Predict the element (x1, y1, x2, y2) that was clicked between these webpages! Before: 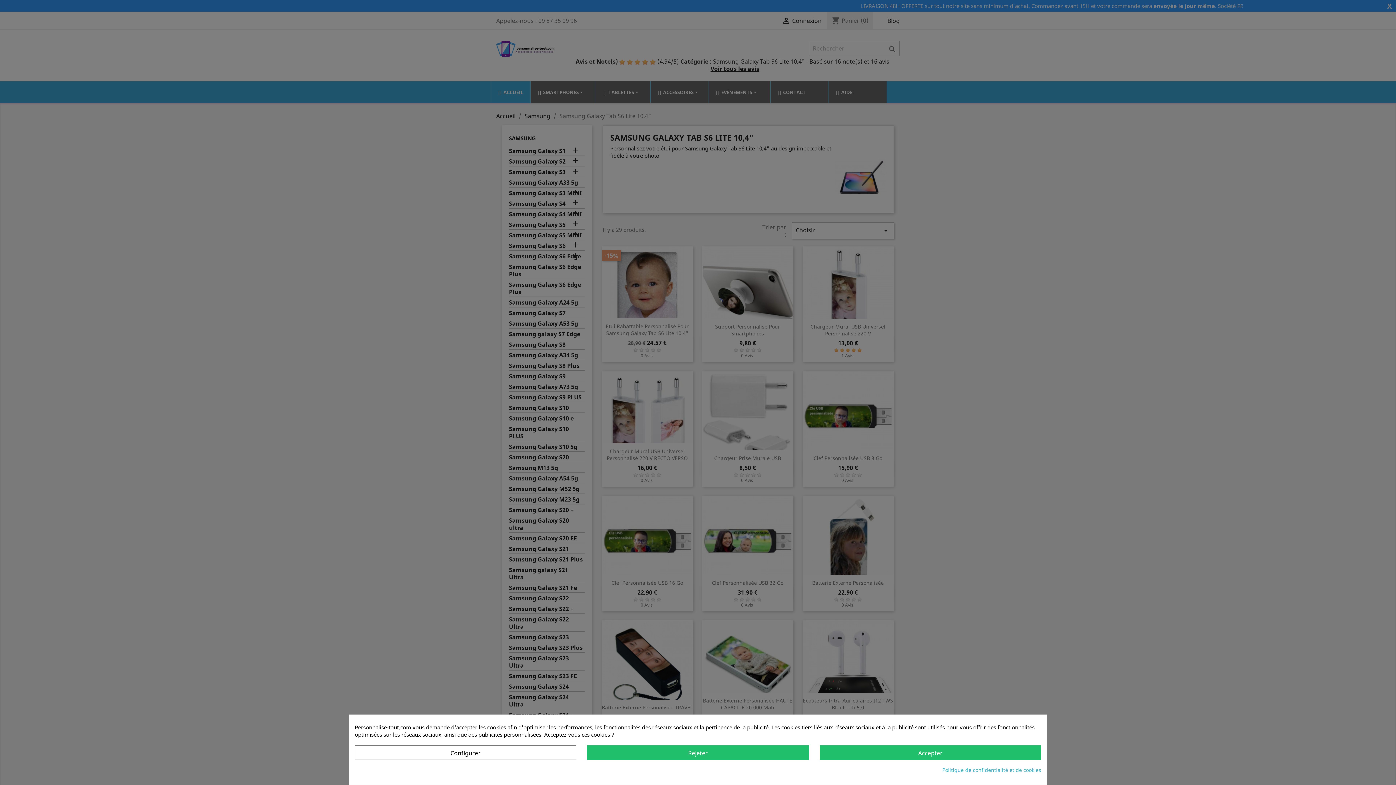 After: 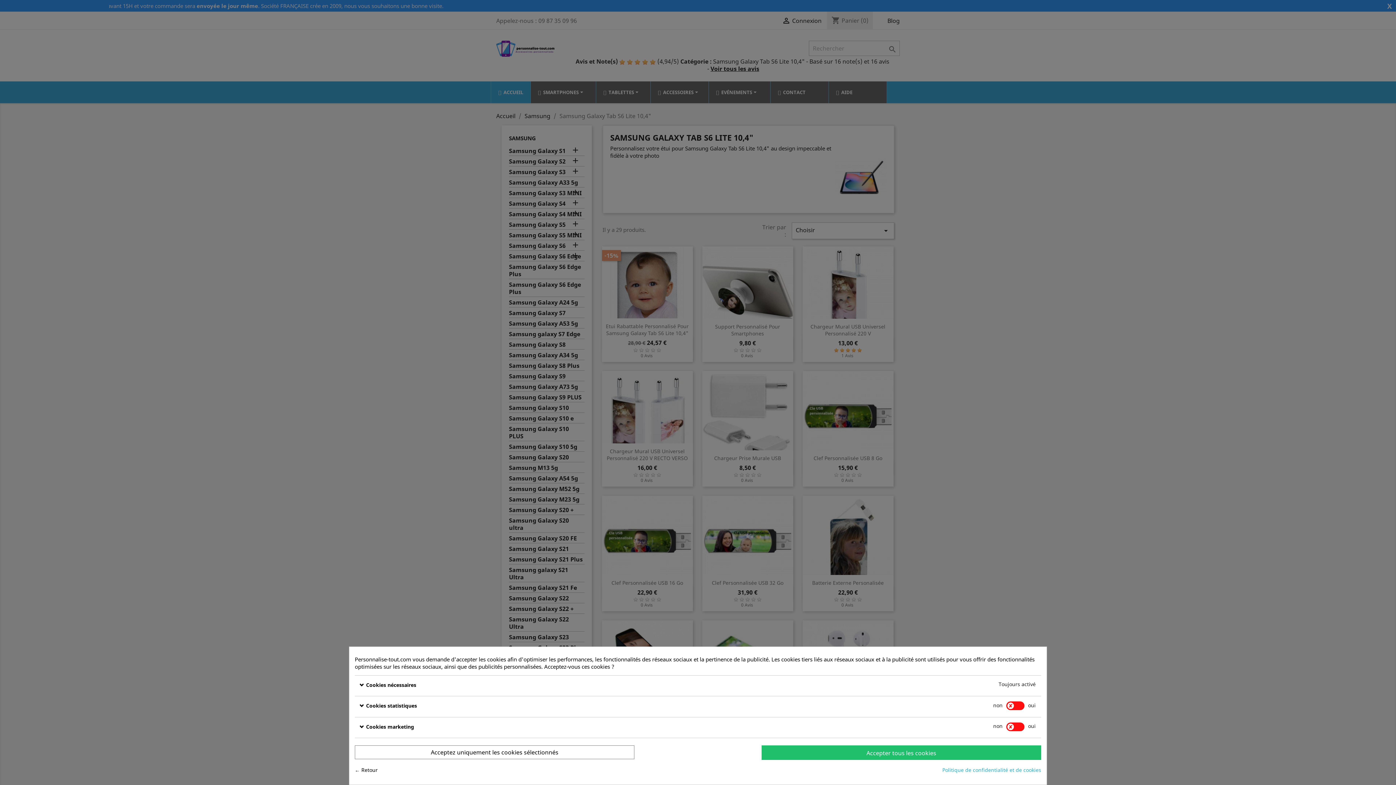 Action: label: Configurer bbox: (354, 745, 576, 760)